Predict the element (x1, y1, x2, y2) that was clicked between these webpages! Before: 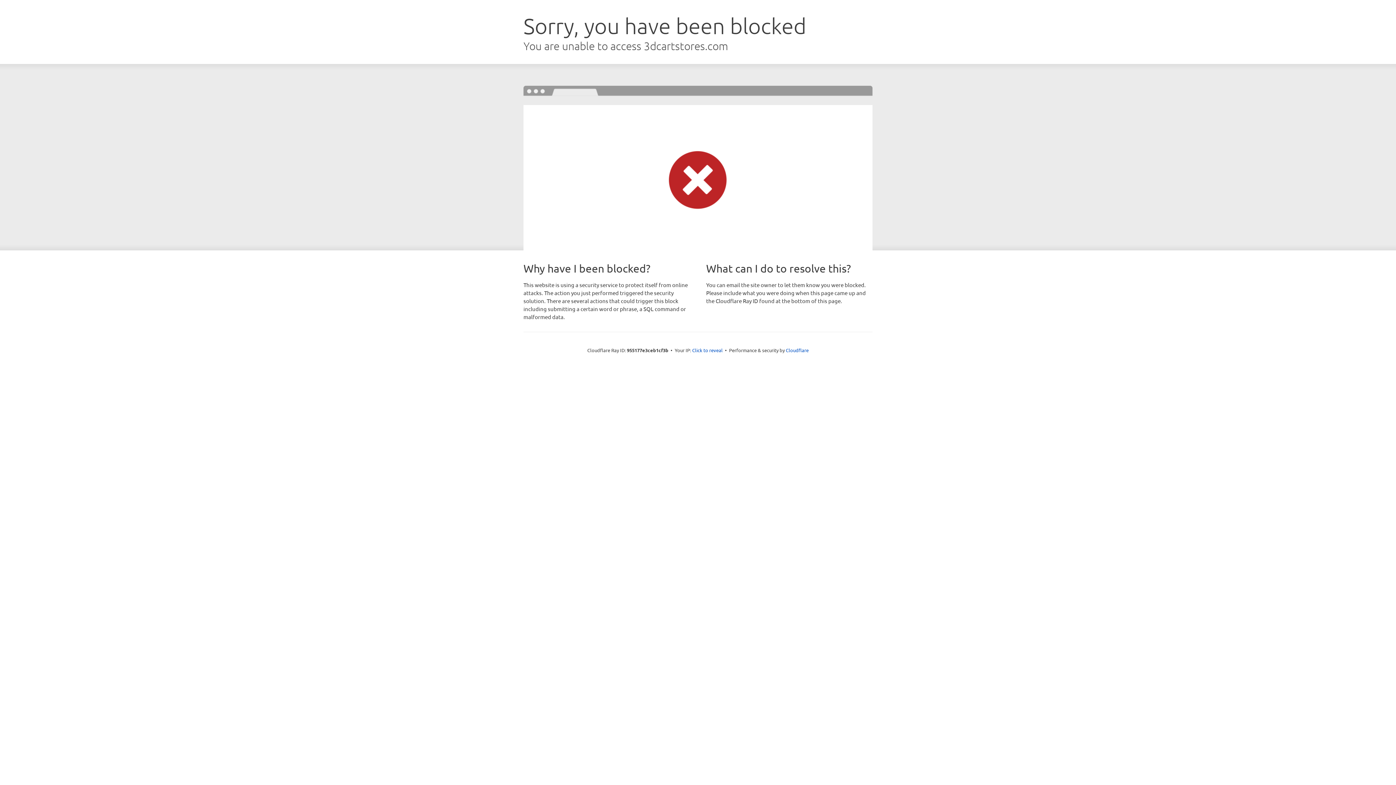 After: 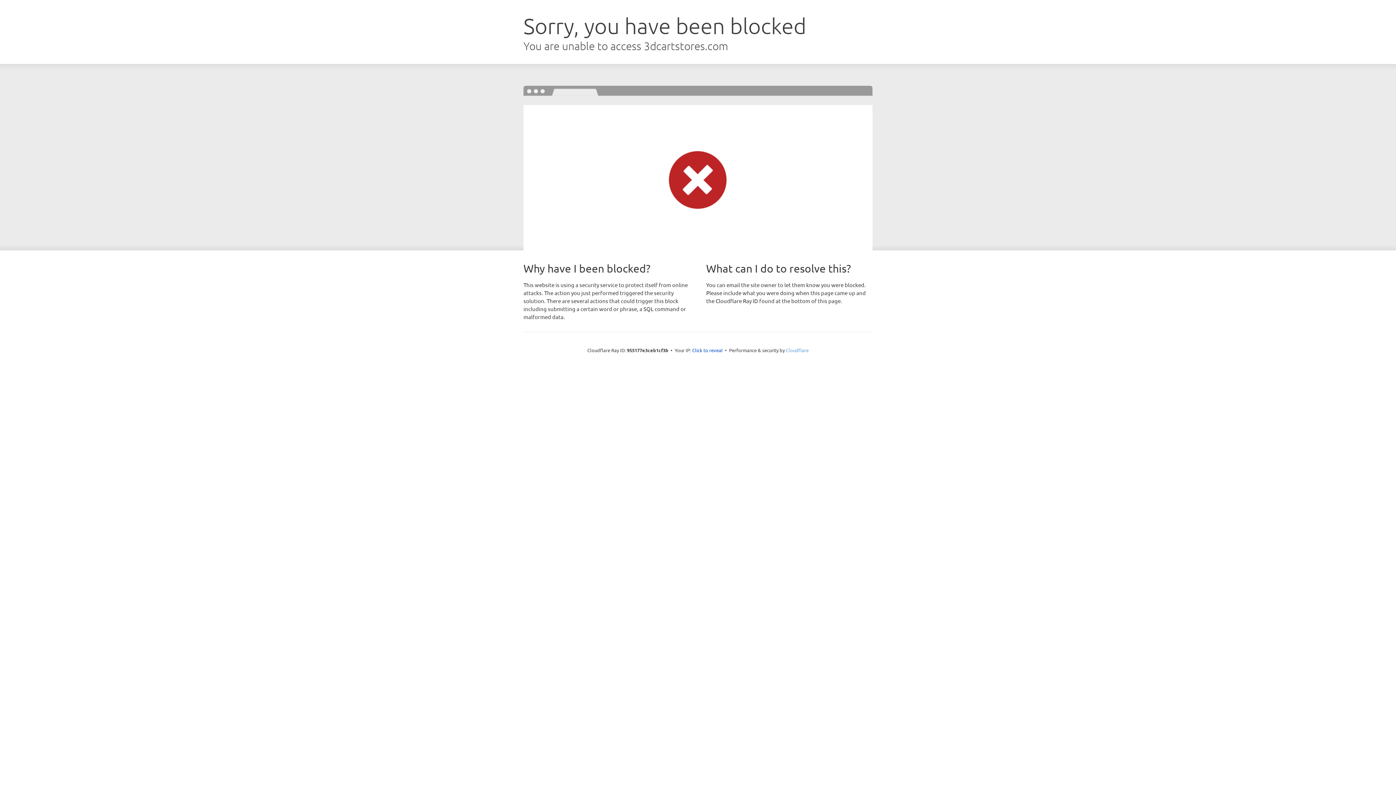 Action: bbox: (786, 347, 808, 353) label: Cloudflare